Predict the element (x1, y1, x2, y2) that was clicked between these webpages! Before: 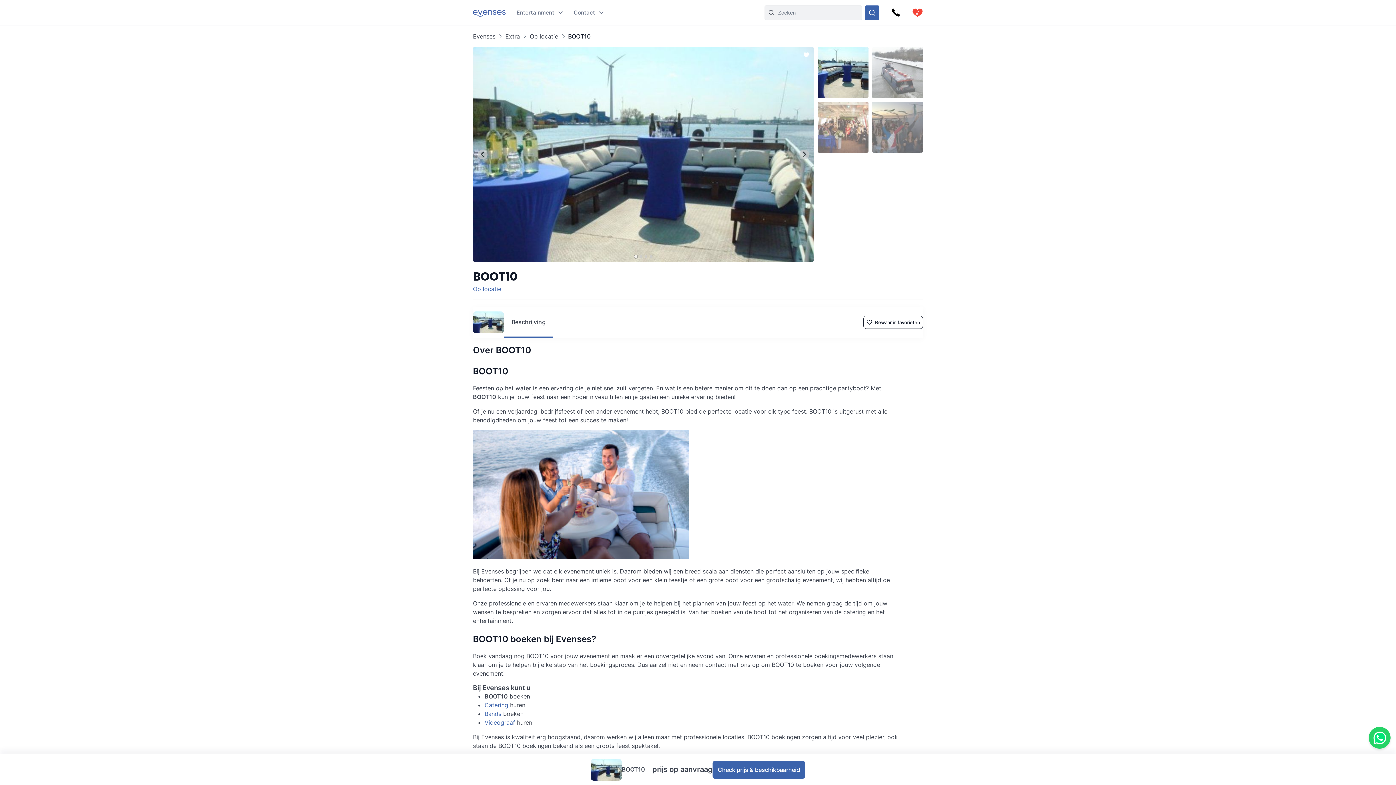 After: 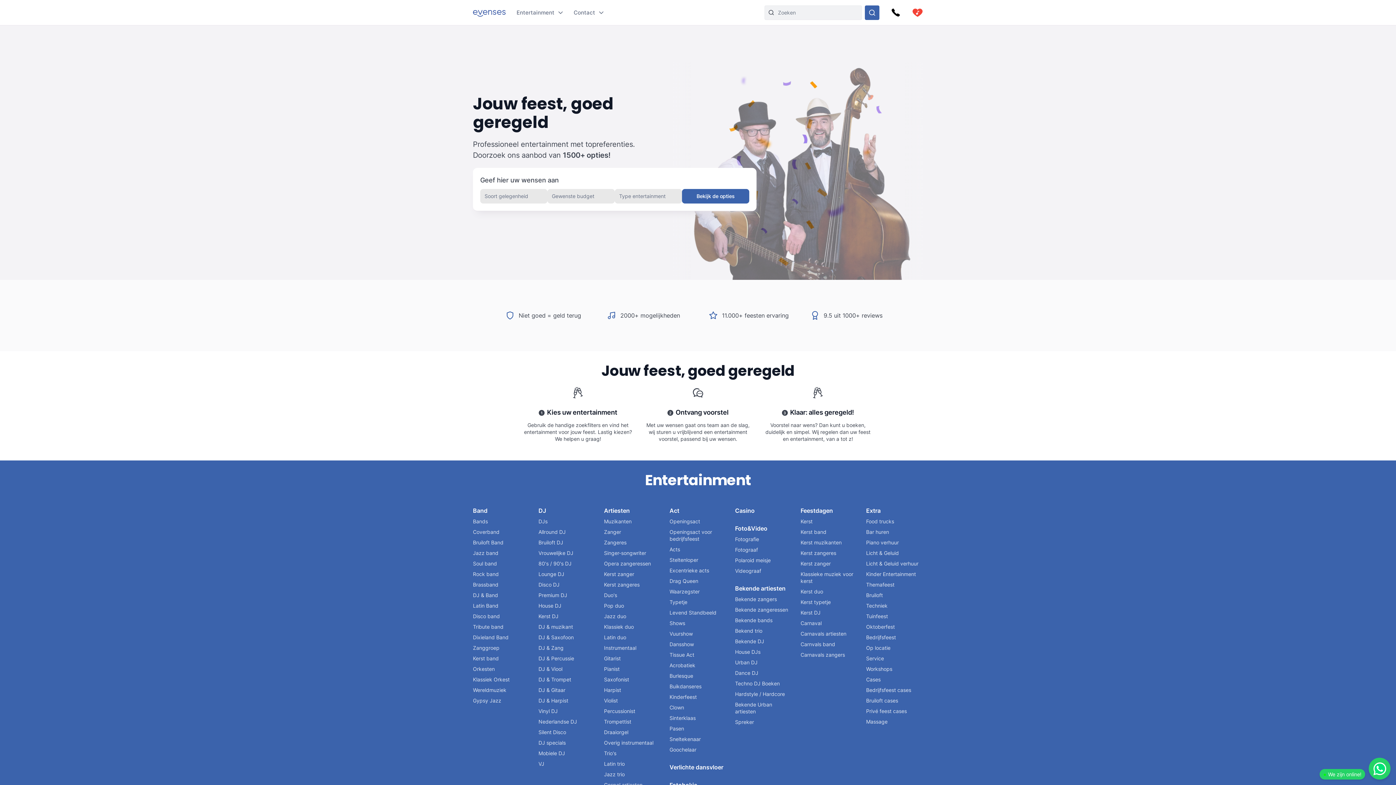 Action: bbox: (473, 32, 495, 39) label: Evenses